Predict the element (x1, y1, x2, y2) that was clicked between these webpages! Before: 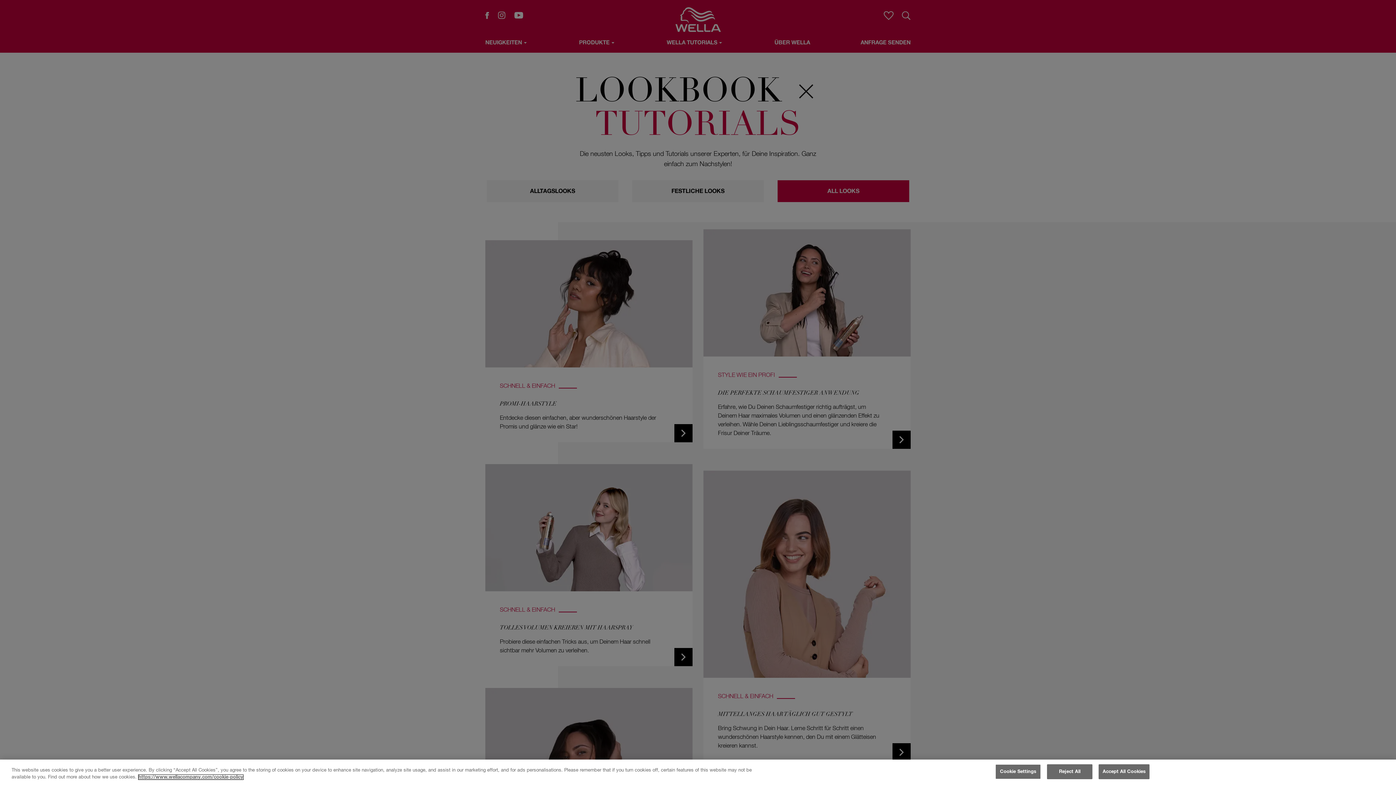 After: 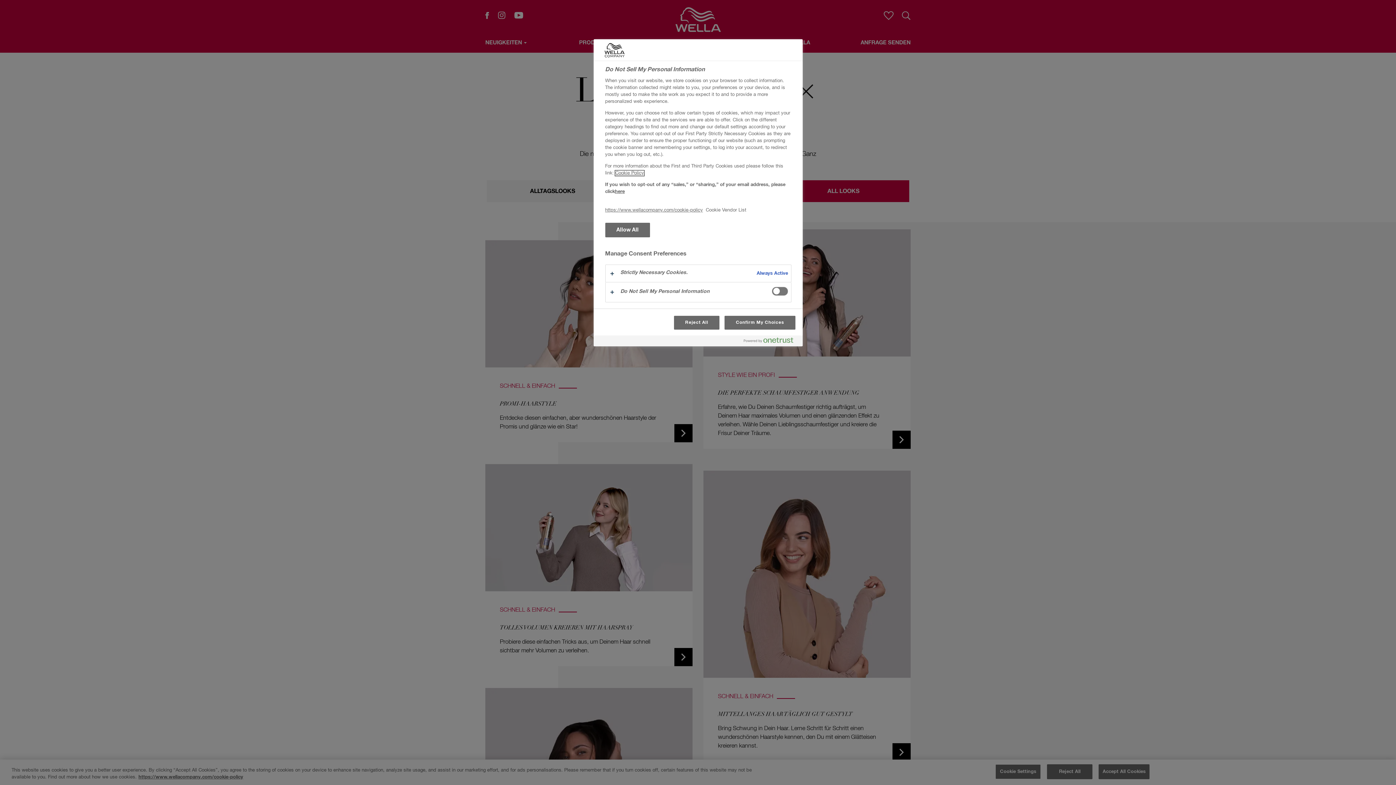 Action: bbox: (995, 764, 1041, 779) label: Cookie Settings